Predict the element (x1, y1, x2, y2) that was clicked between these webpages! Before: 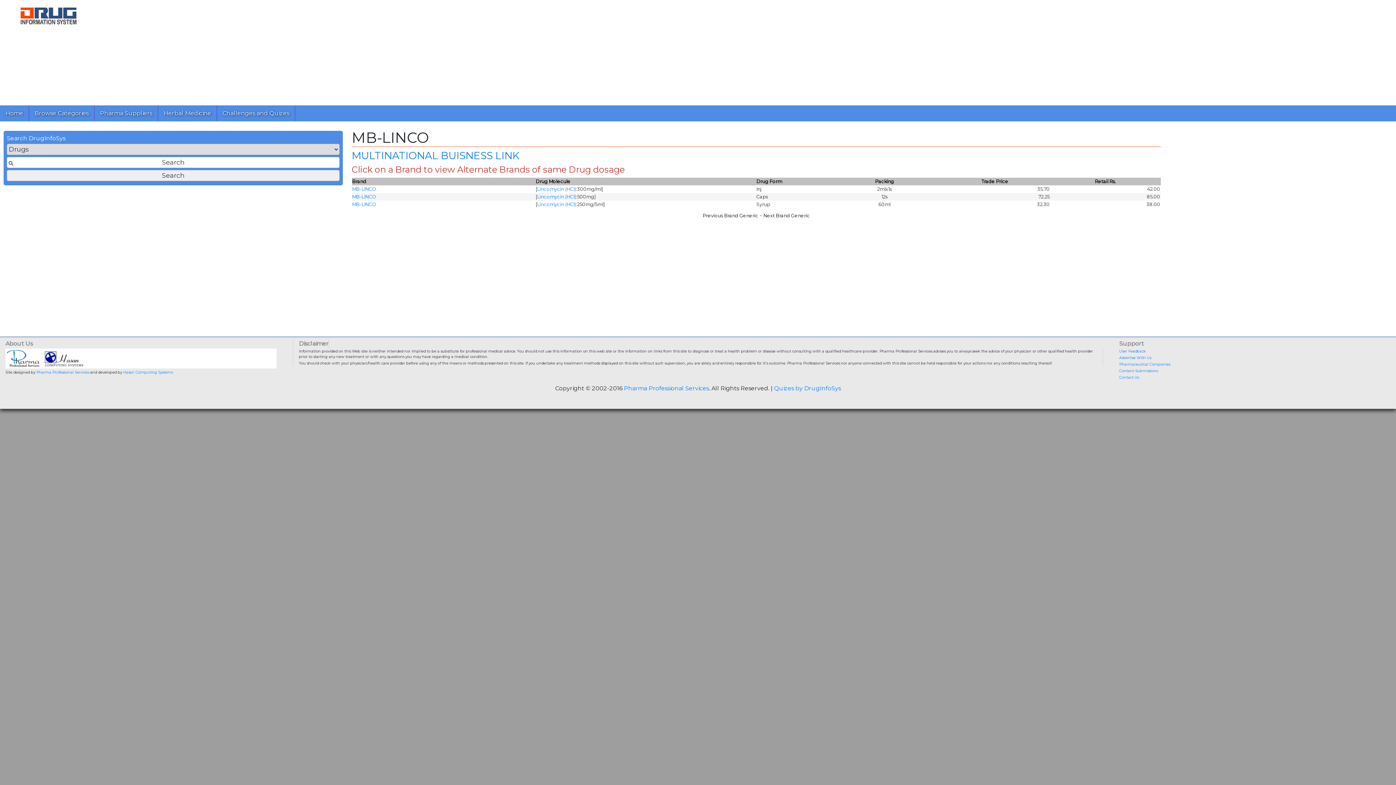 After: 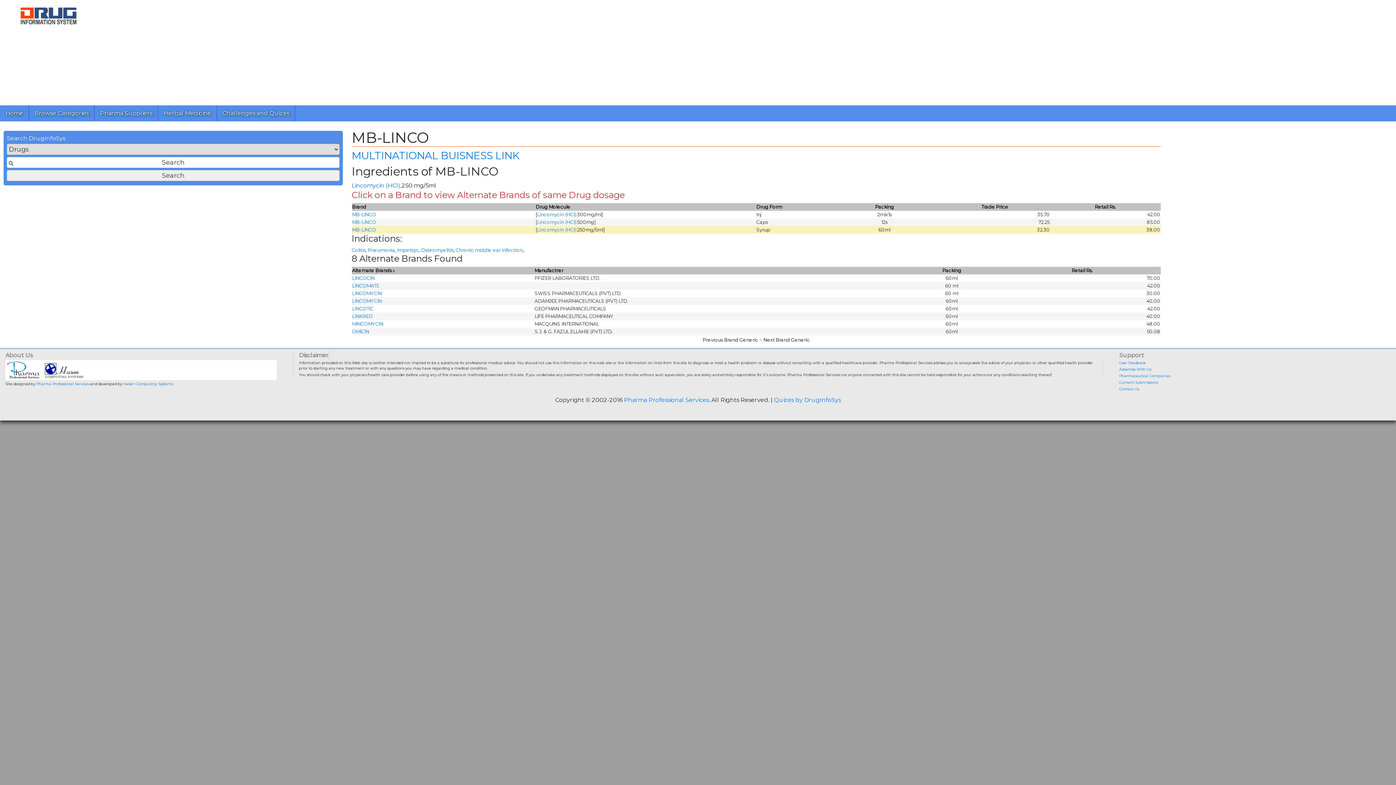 Action: bbox: (352, 201, 376, 207) label: MB-LINCO